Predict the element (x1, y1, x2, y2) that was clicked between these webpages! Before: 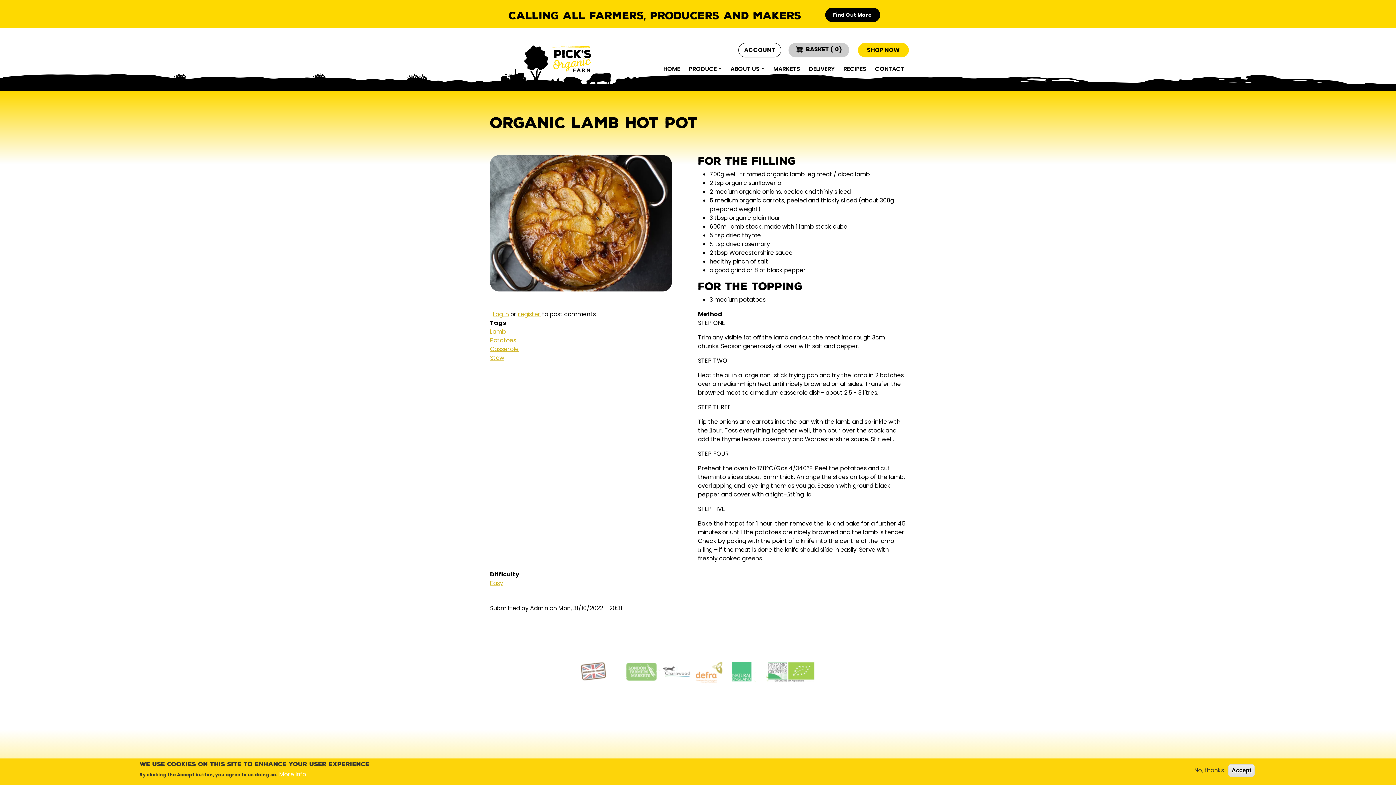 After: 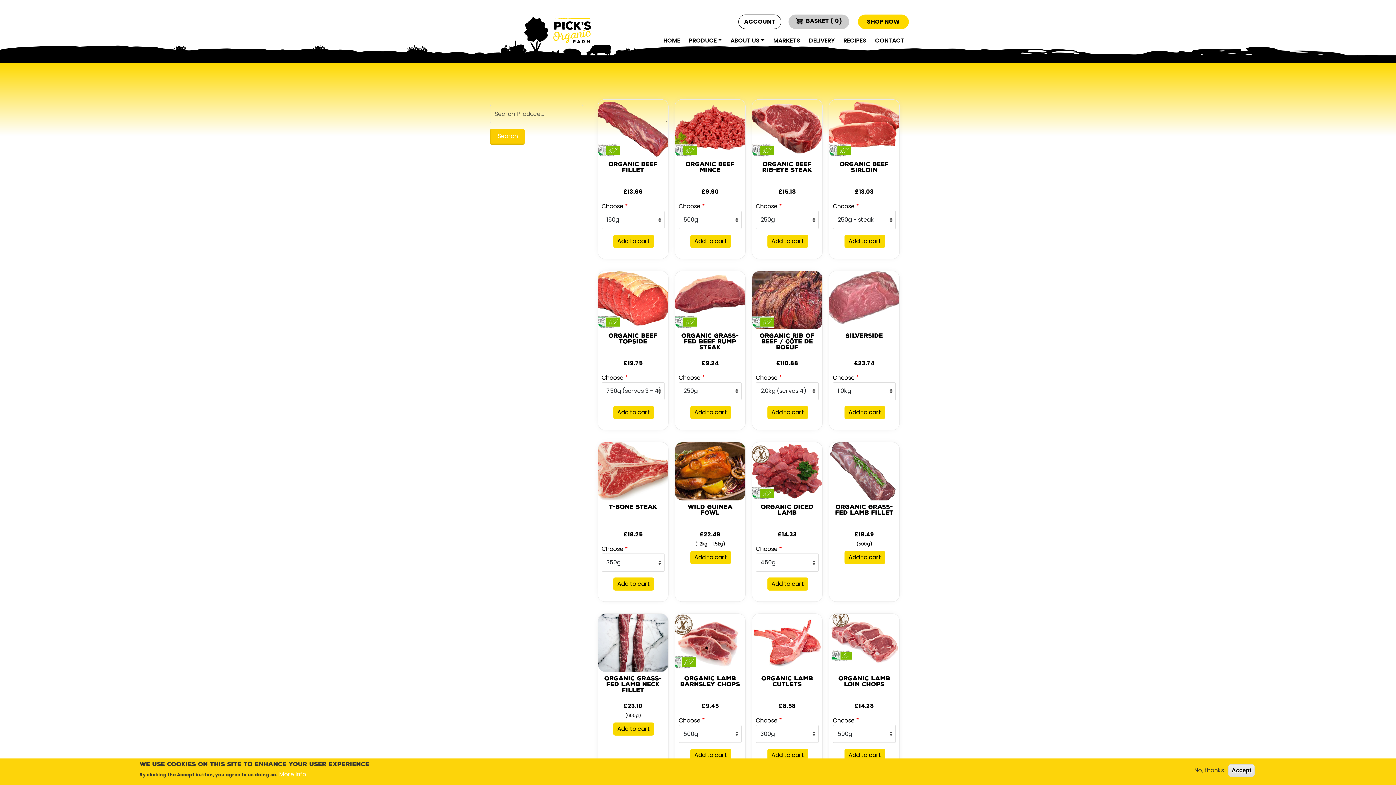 Action: label: PRODUCE bbox: (684, 62, 721, 74)